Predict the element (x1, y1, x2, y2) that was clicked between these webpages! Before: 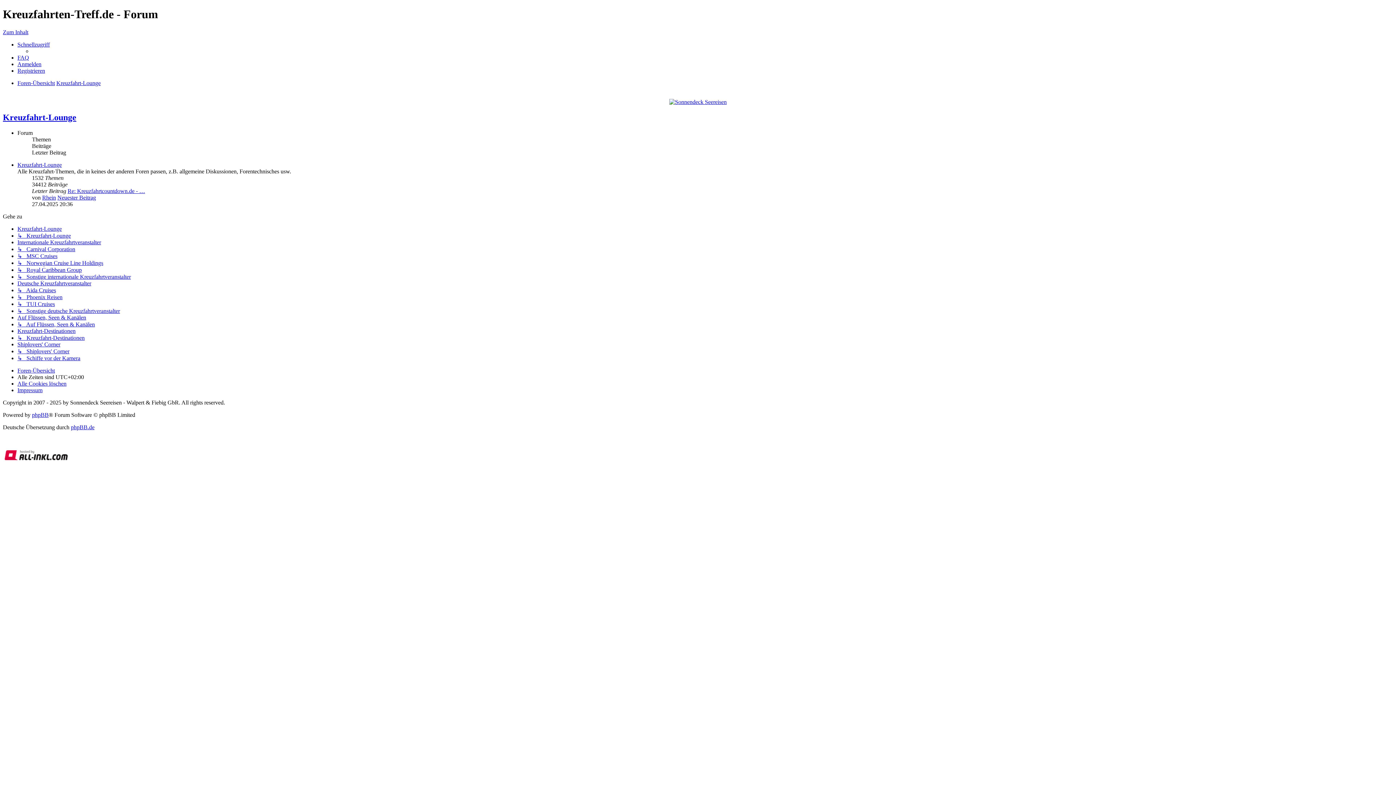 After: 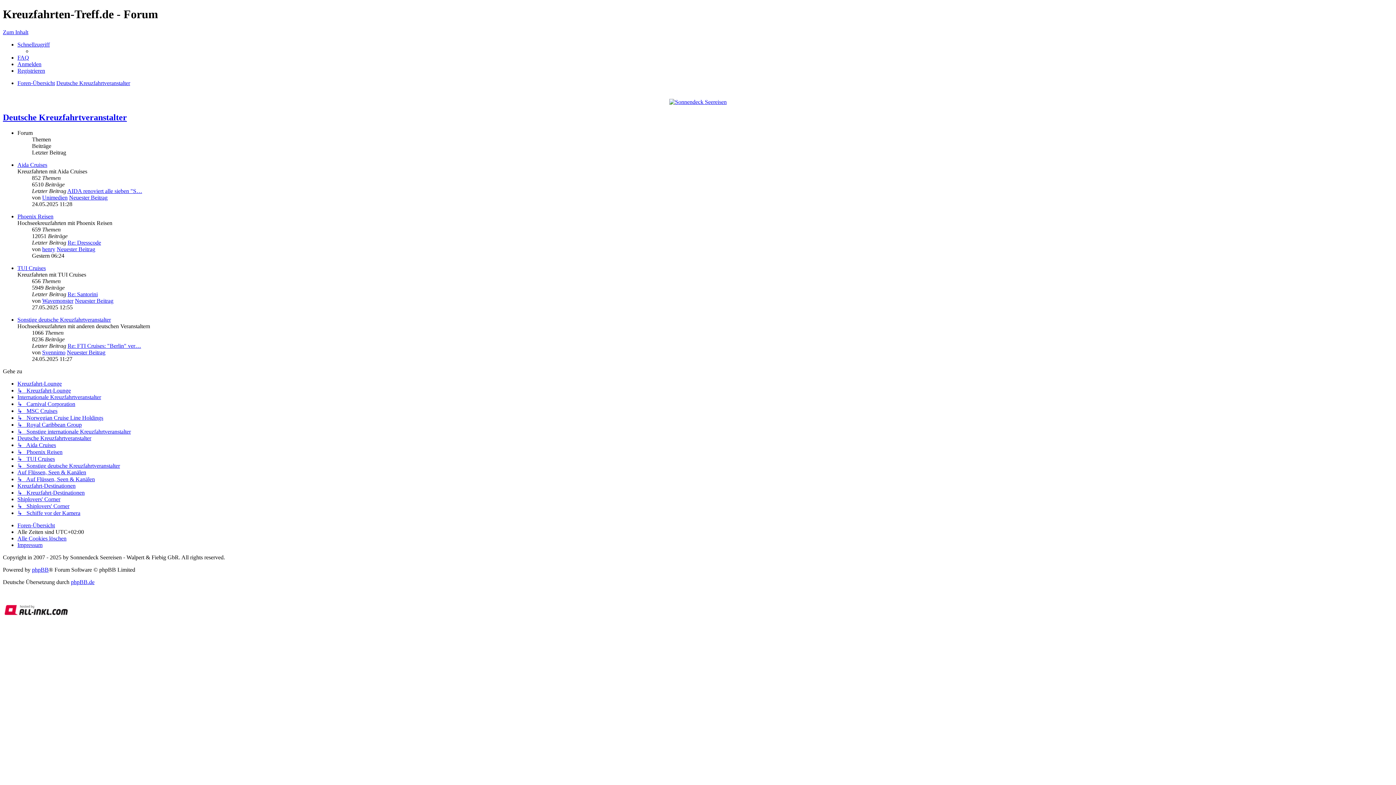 Action: label: Deutsche Kreuzfahrtveranstalter bbox: (17, 280, 91, 286)